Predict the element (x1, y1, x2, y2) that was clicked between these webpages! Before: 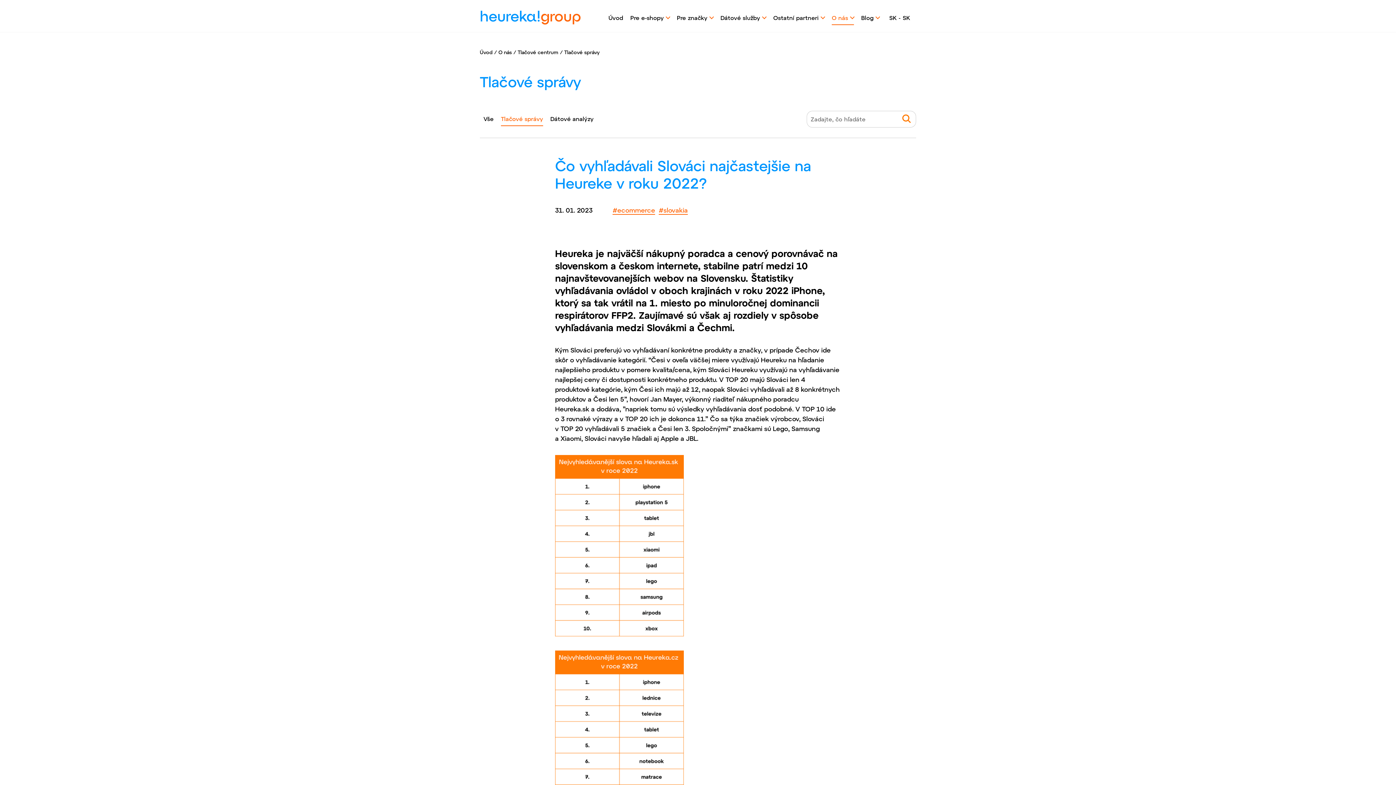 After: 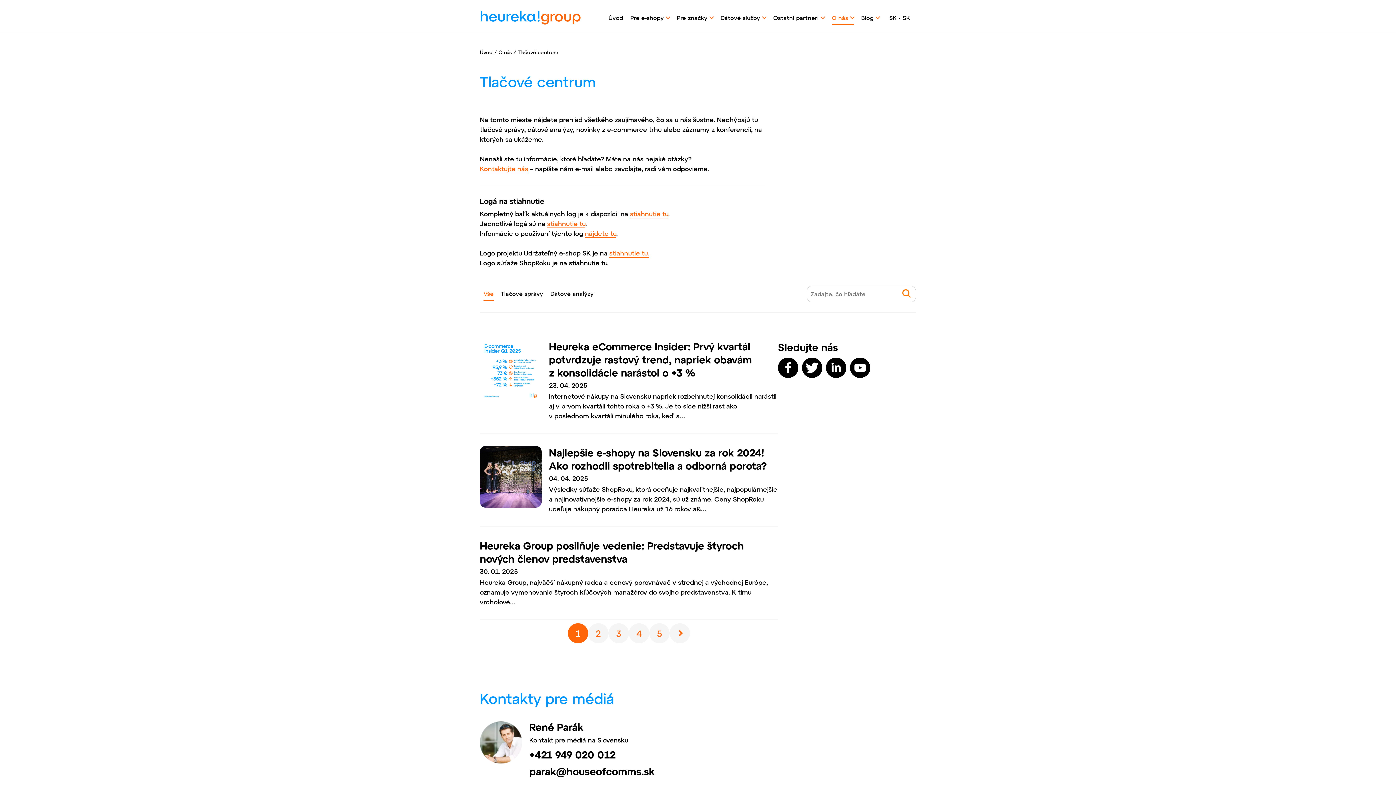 Action: bbox: (517, 49, 558, 55) label: Tlačové centrum